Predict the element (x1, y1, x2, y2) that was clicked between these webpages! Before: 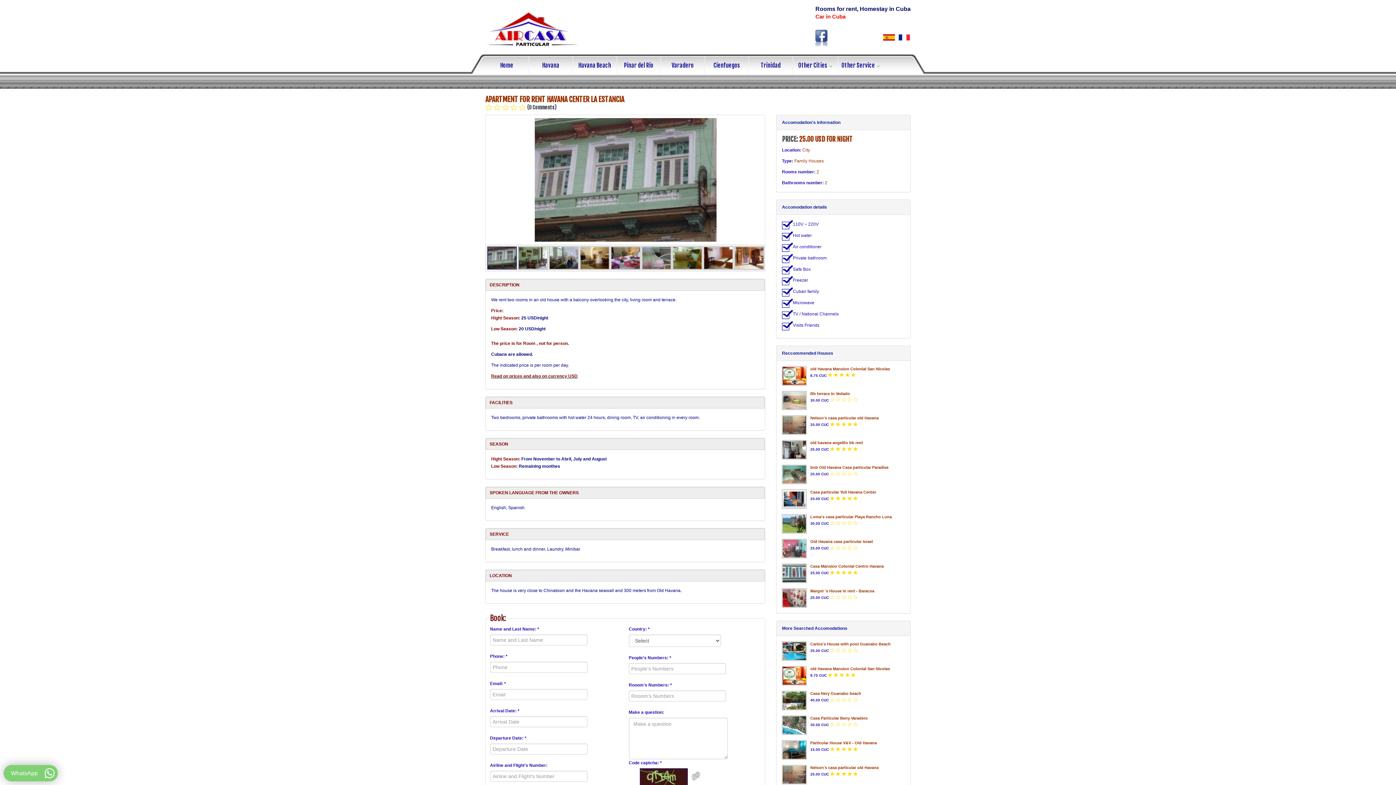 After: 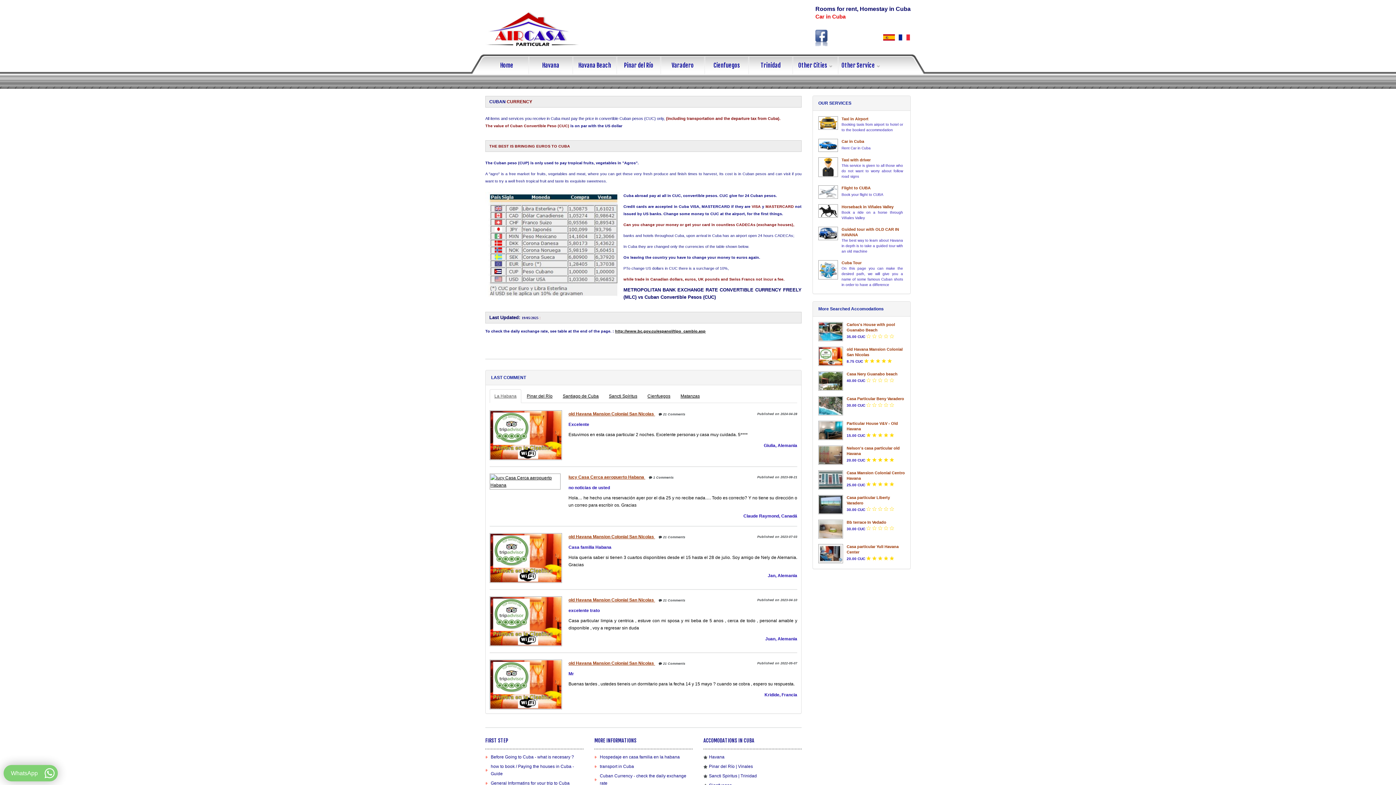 Action: label: Read on prices and also on currency USD bbox: (491, 373, 577, 379)